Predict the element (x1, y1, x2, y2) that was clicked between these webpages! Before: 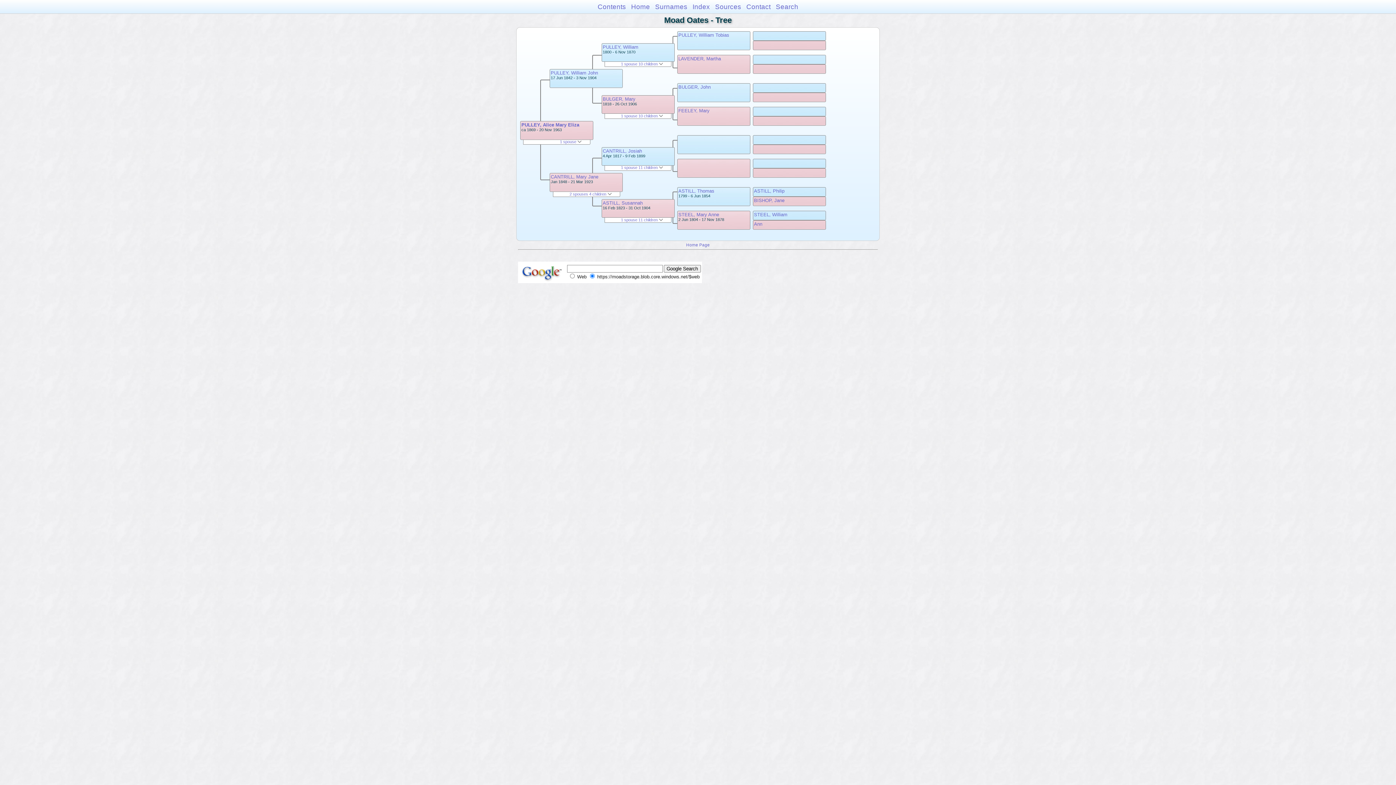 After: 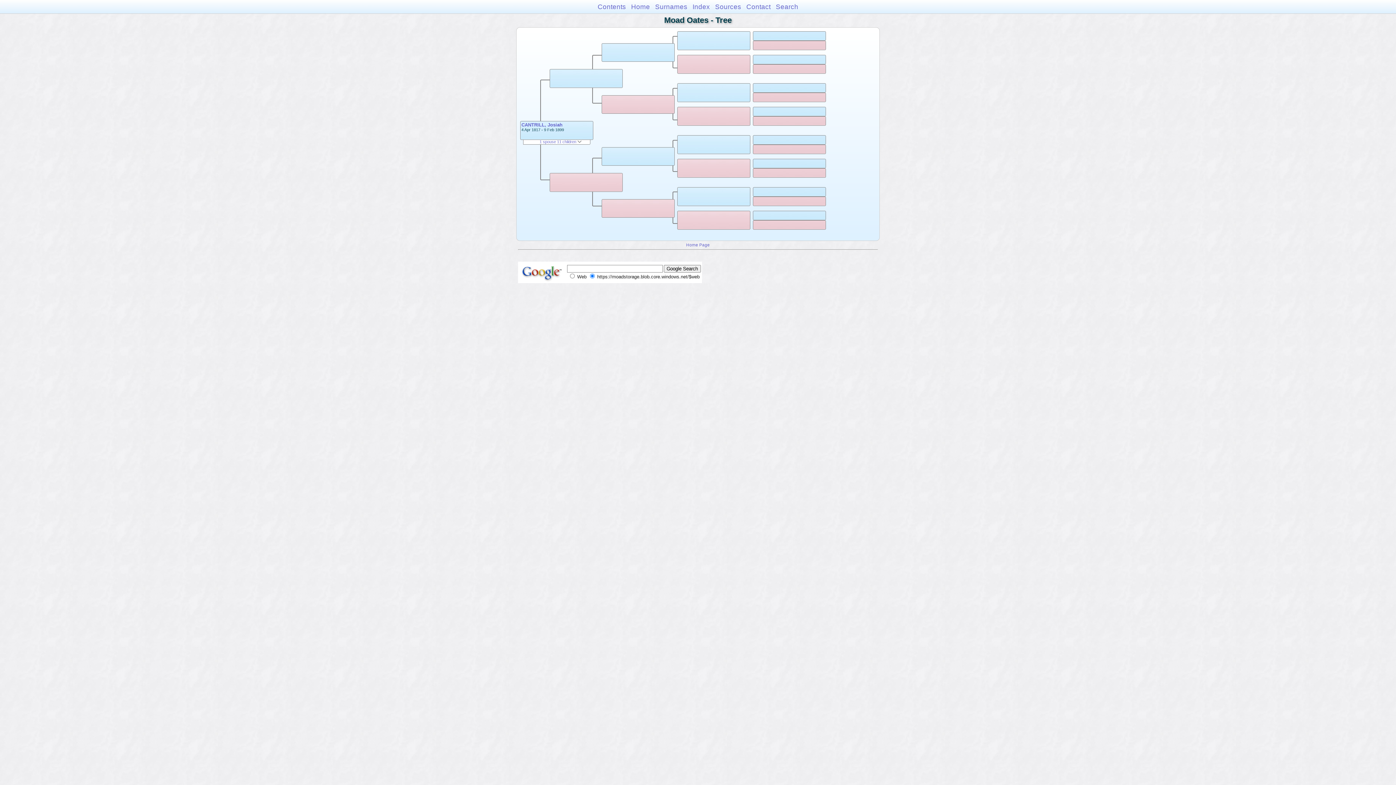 Action: bbox: (602, 148, 642, 153) label: CANTRILL, Josiah